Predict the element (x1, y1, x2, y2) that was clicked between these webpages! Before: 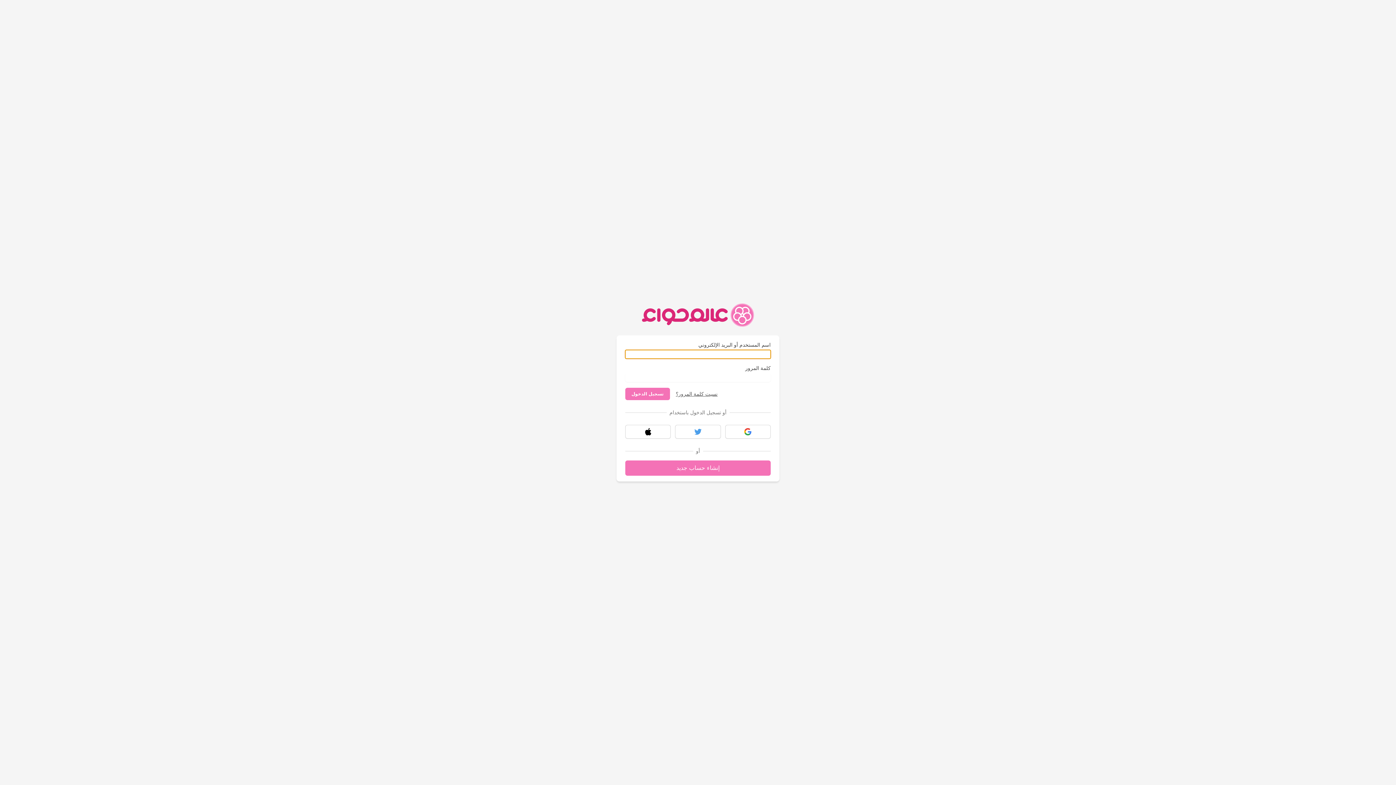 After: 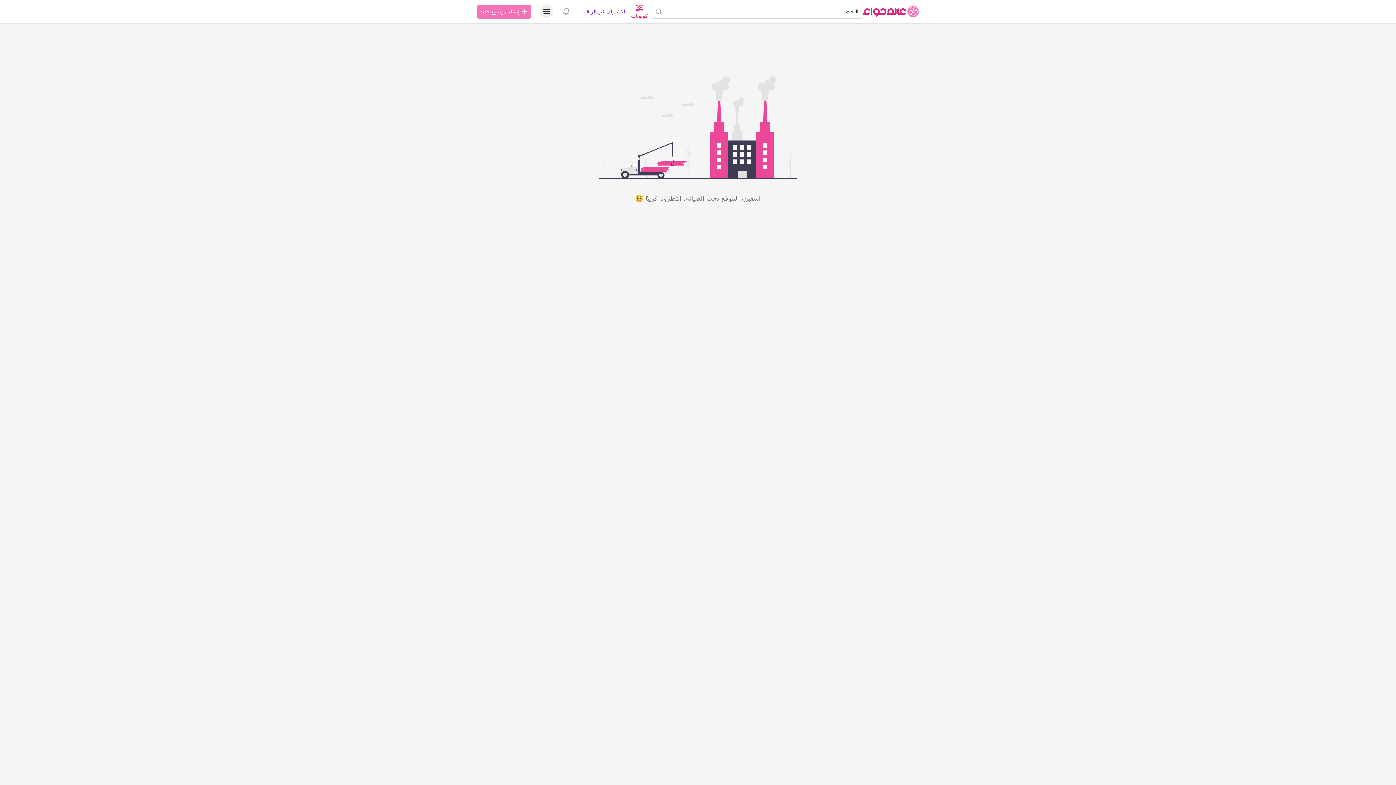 Action: label: تويتر bbox: (675, 425, 720, 438)